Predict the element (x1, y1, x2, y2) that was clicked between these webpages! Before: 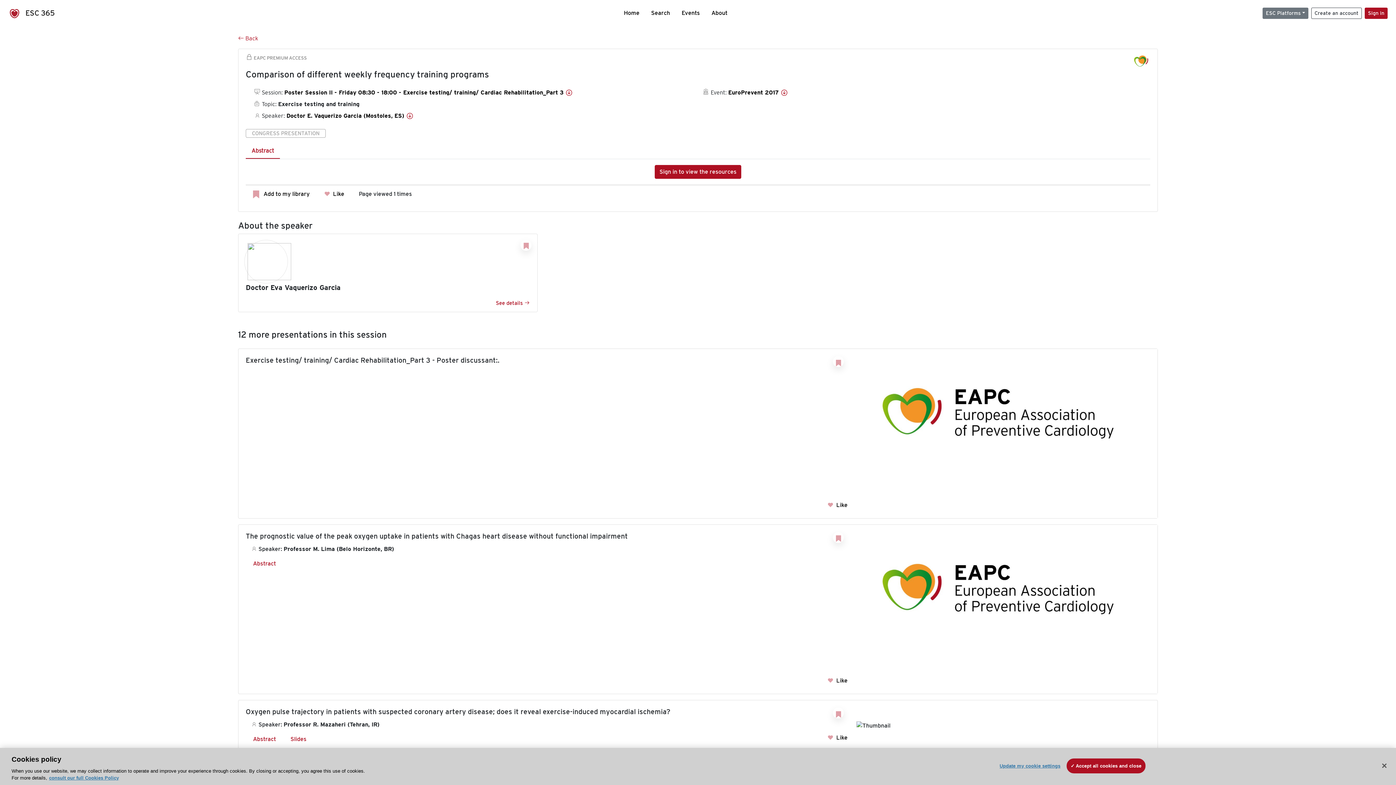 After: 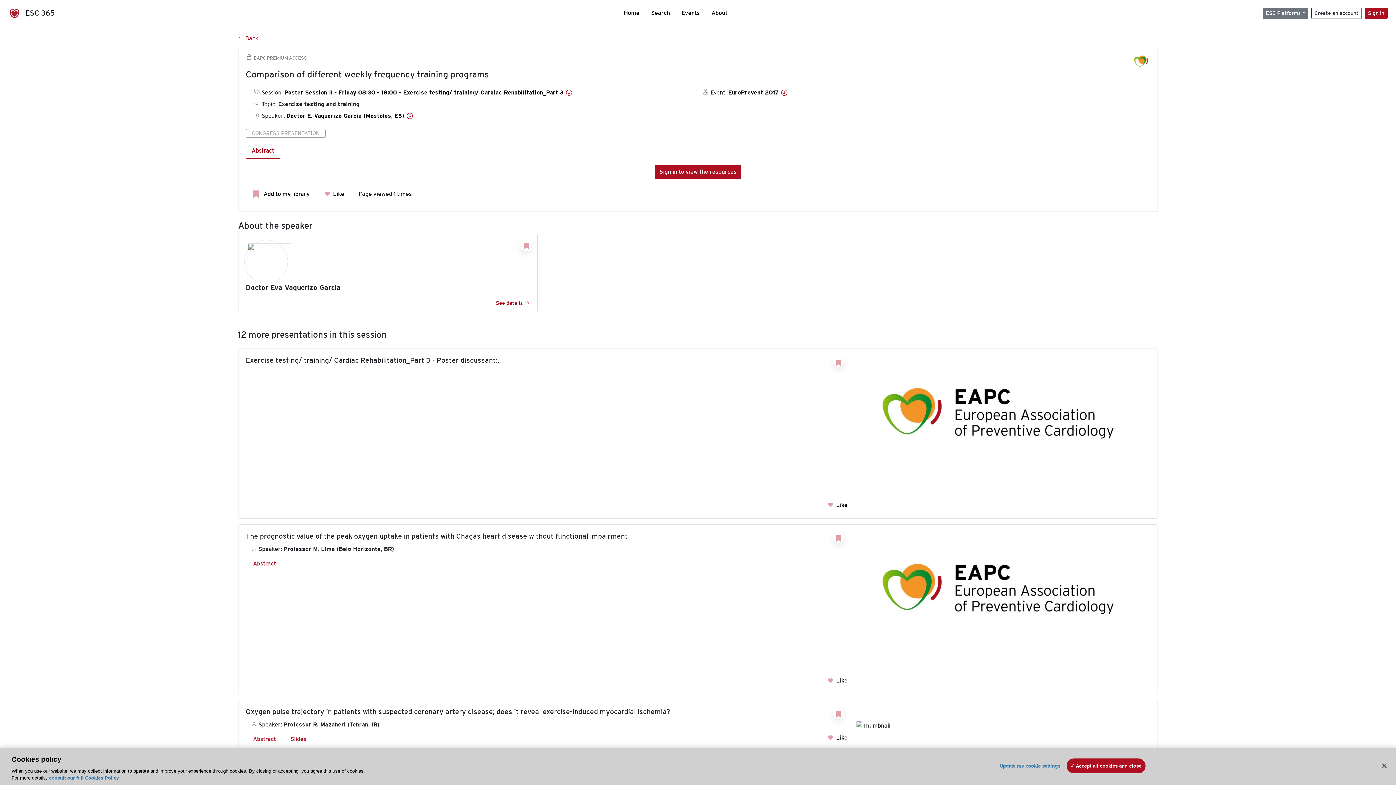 Action: label: More information about your privacy, opens in a new tab bbox: (49, 775, 118, 781)